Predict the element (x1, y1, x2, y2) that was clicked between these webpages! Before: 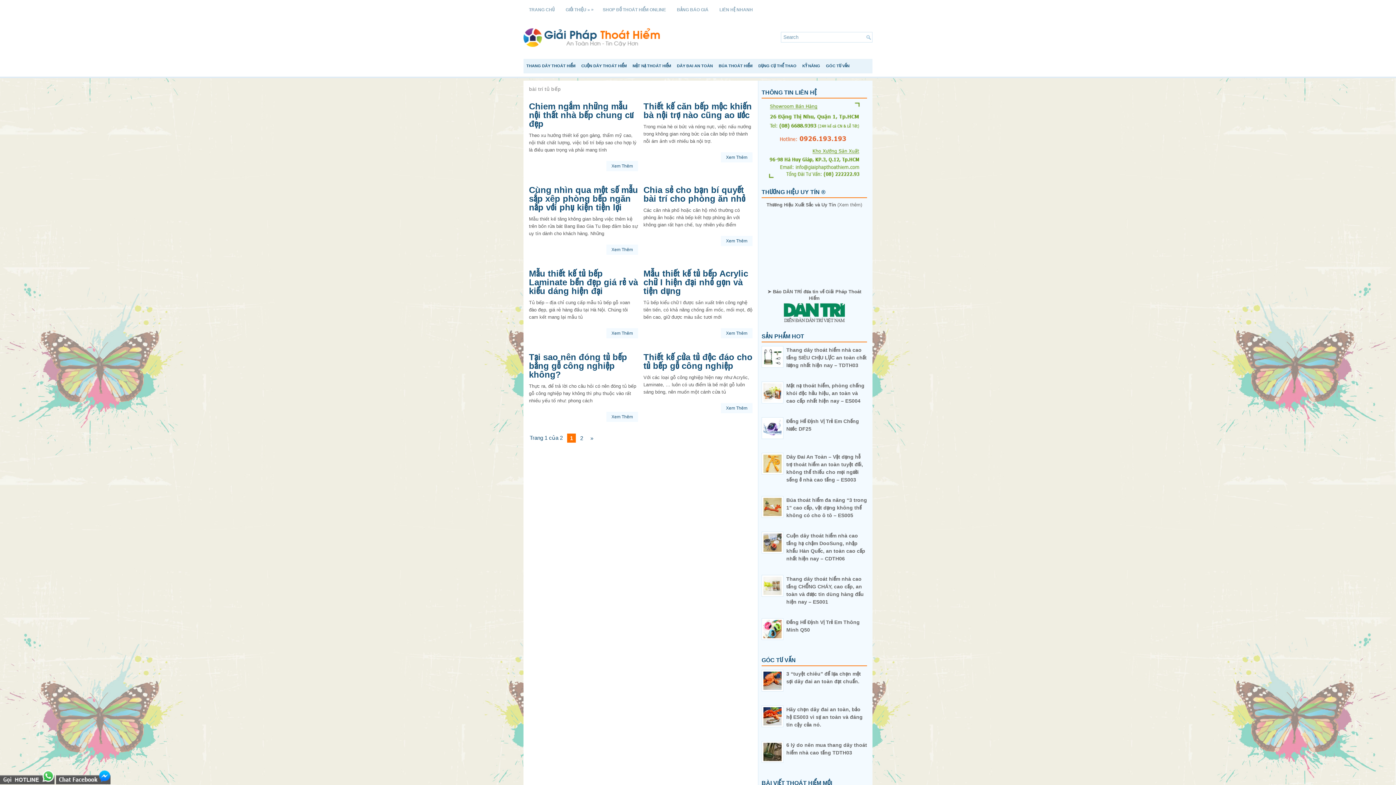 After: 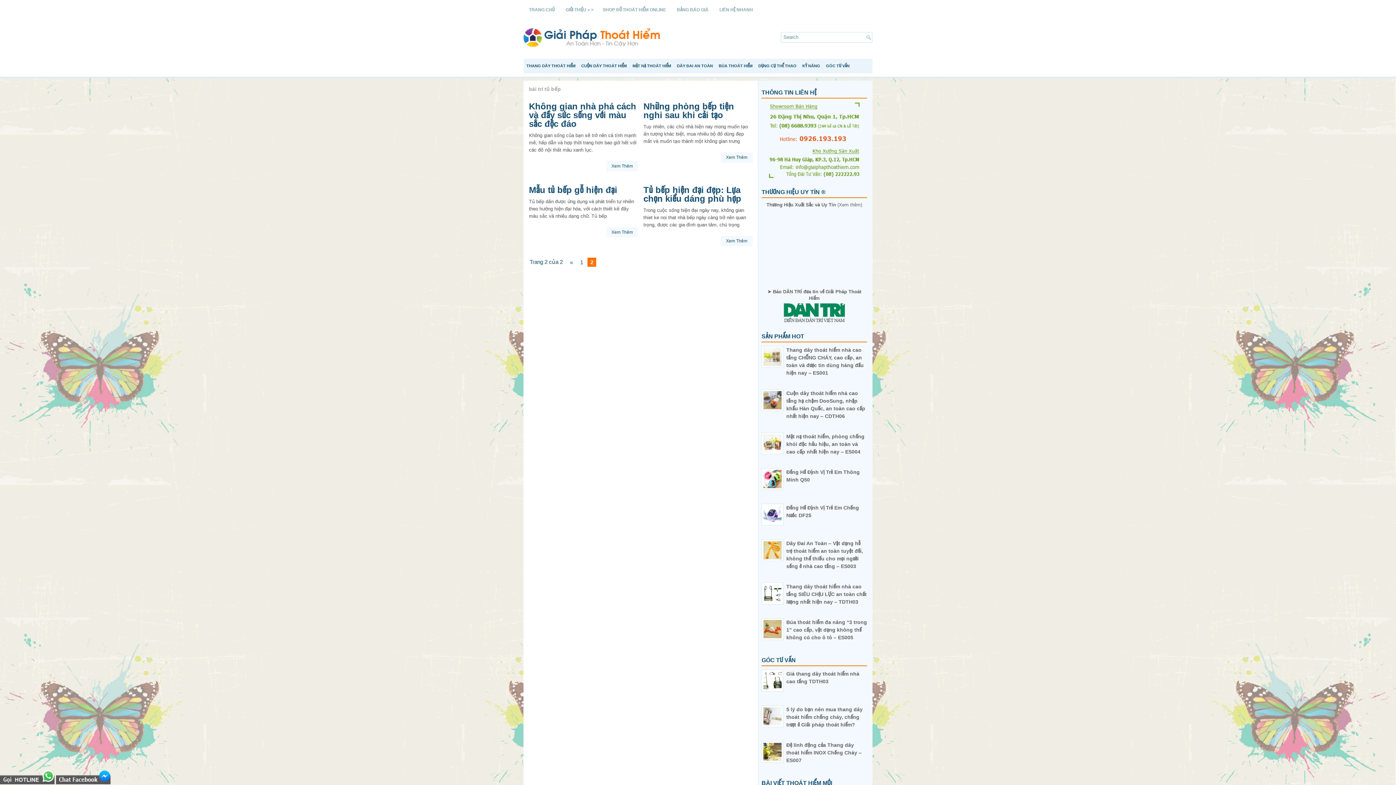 Action: label: » bbox: (587, 433, 596, 442)